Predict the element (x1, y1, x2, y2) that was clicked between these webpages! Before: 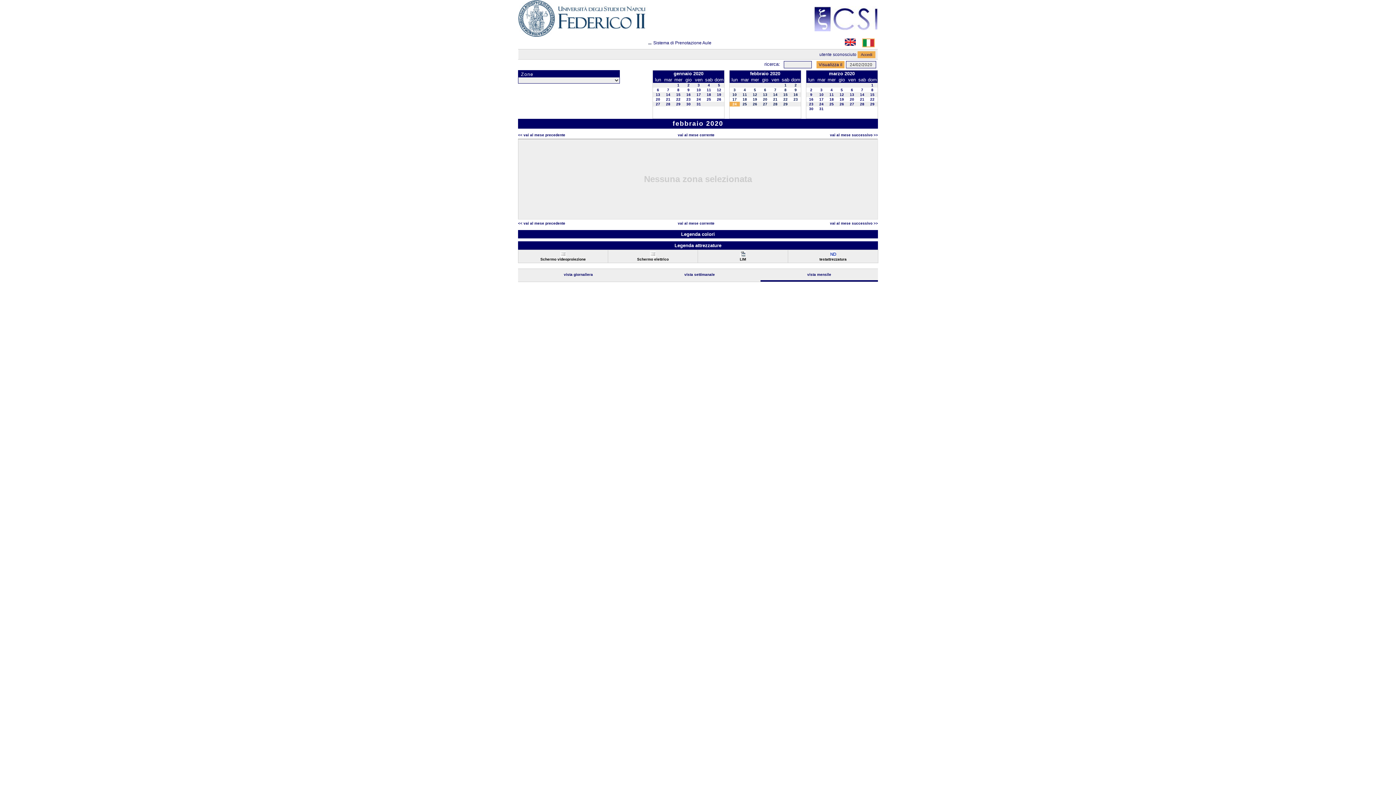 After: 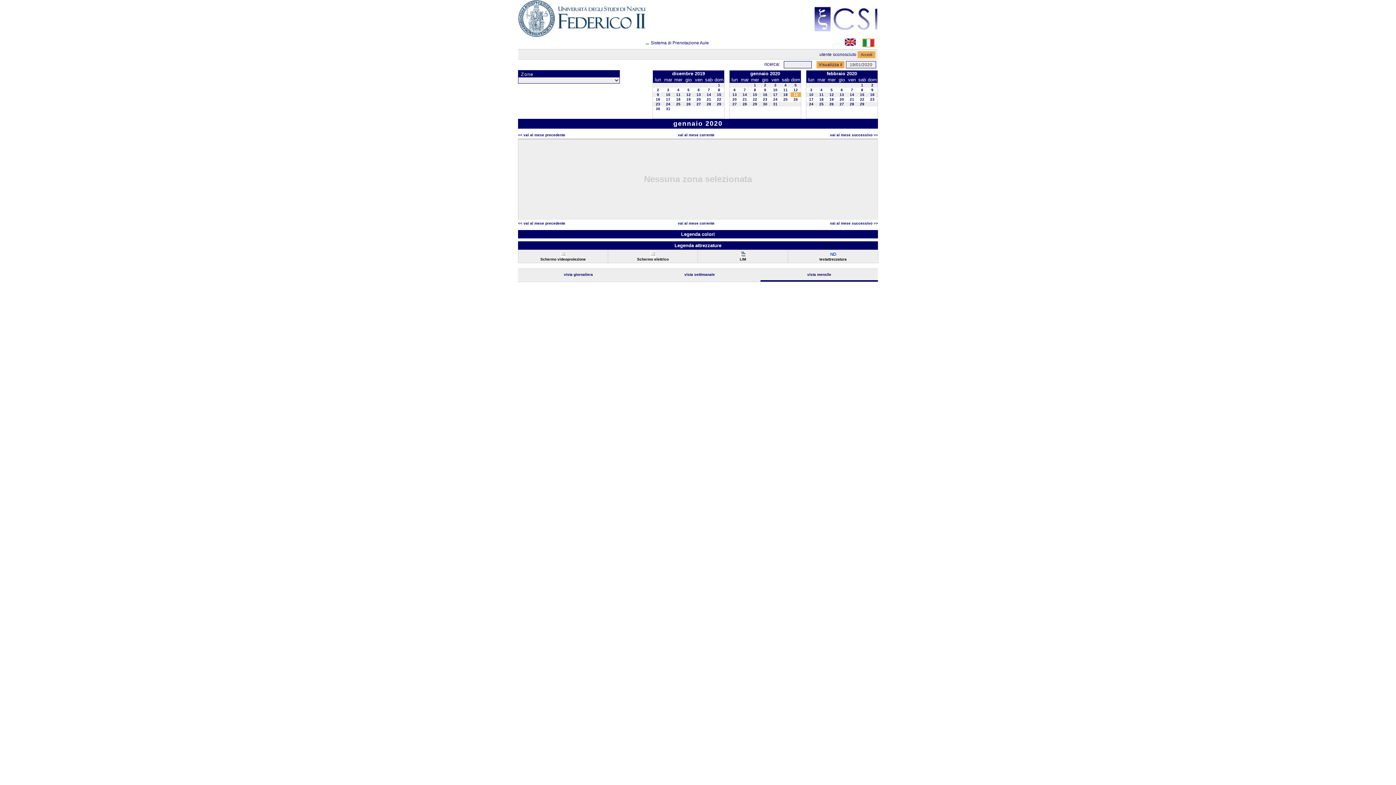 Action: bbox: (717, 92, 721, 96) label: 19